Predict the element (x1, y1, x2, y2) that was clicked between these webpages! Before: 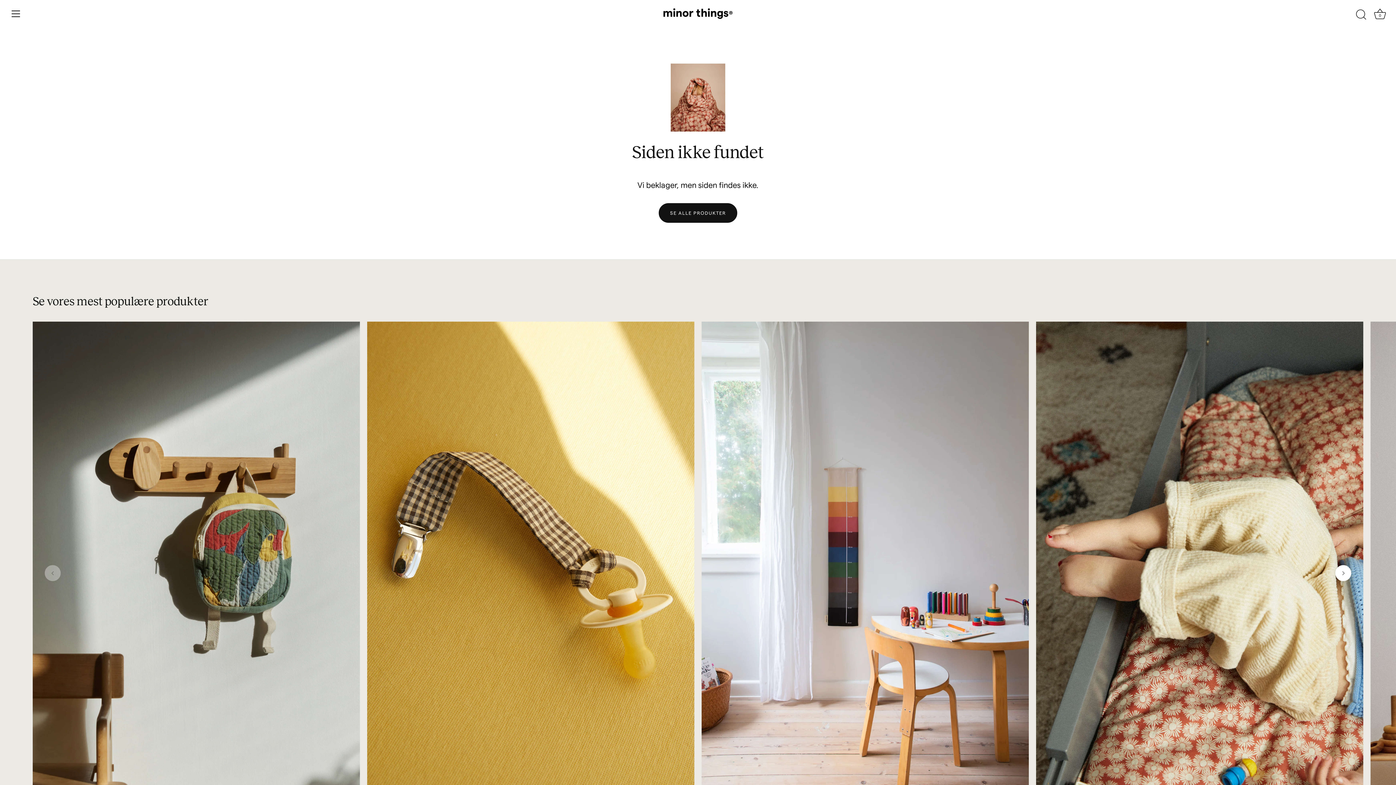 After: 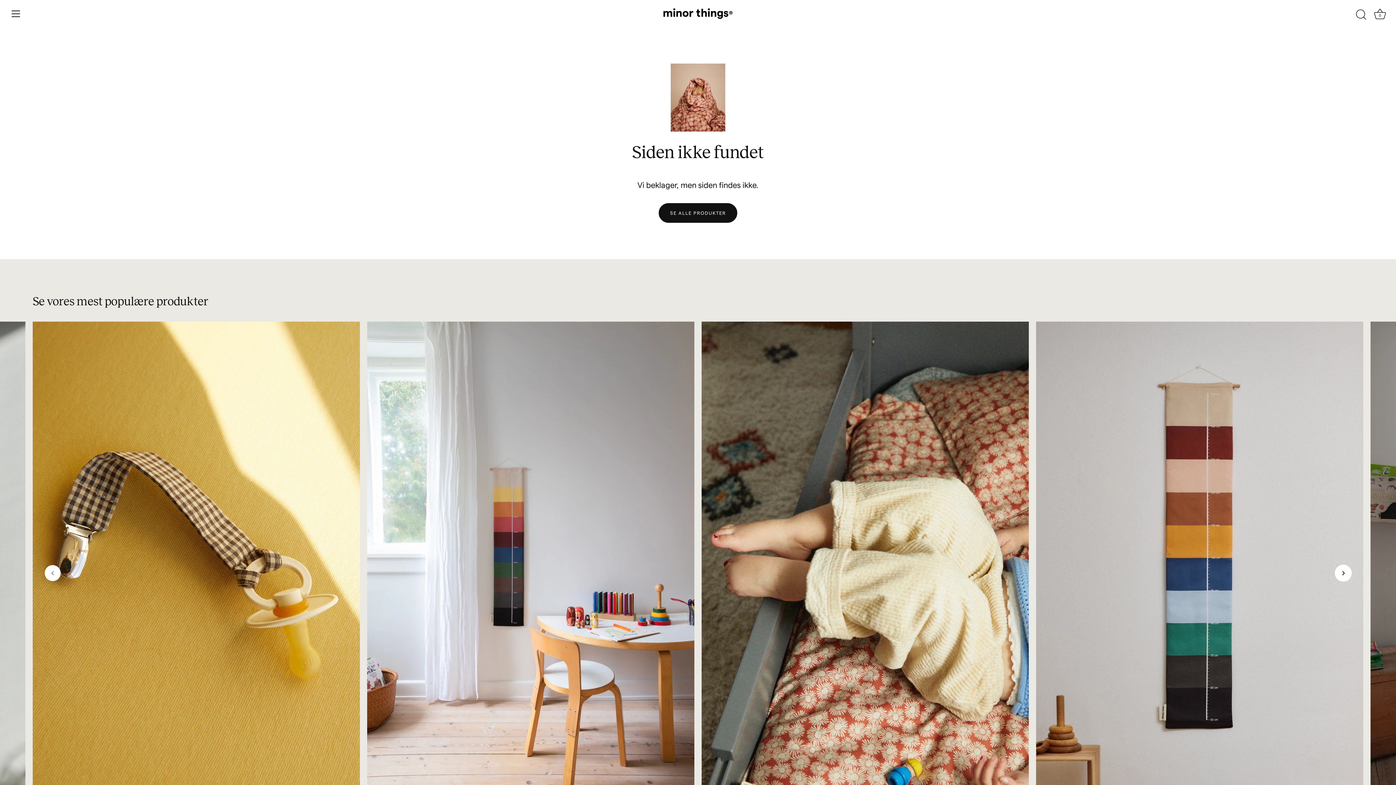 Action: label: Next slide bbox: (1335, 565, 1351, 581)